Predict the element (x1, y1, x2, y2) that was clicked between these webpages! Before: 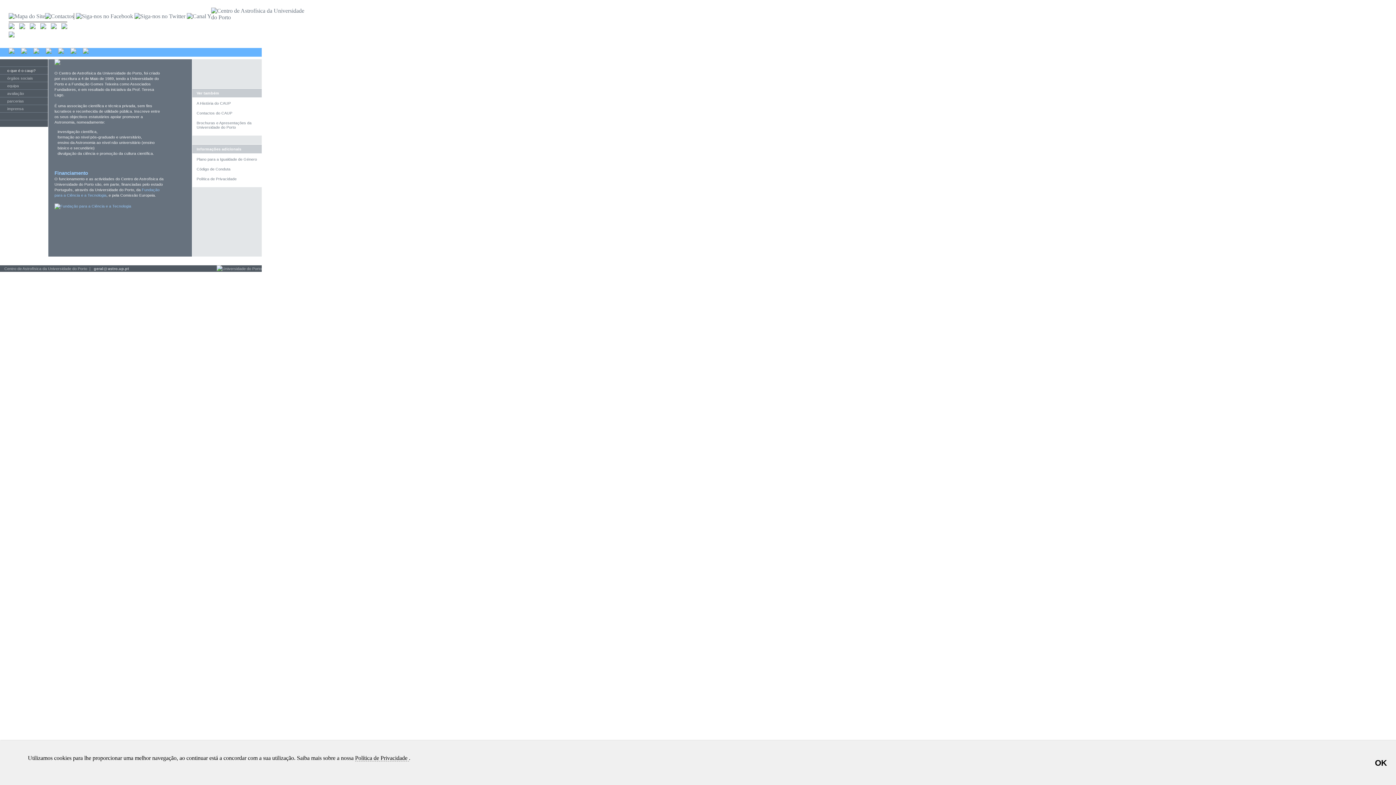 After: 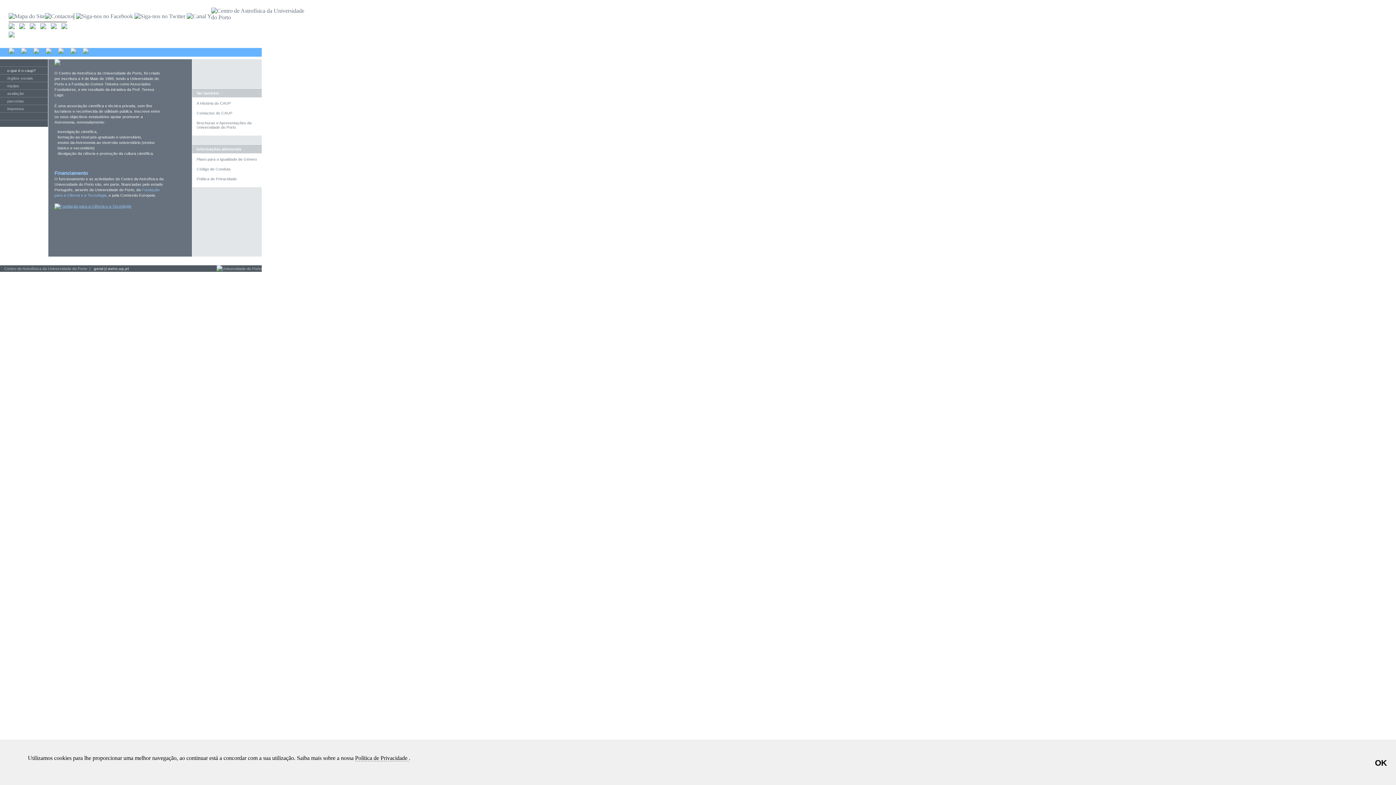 Action: bbox: (54, 203, 164, 209)